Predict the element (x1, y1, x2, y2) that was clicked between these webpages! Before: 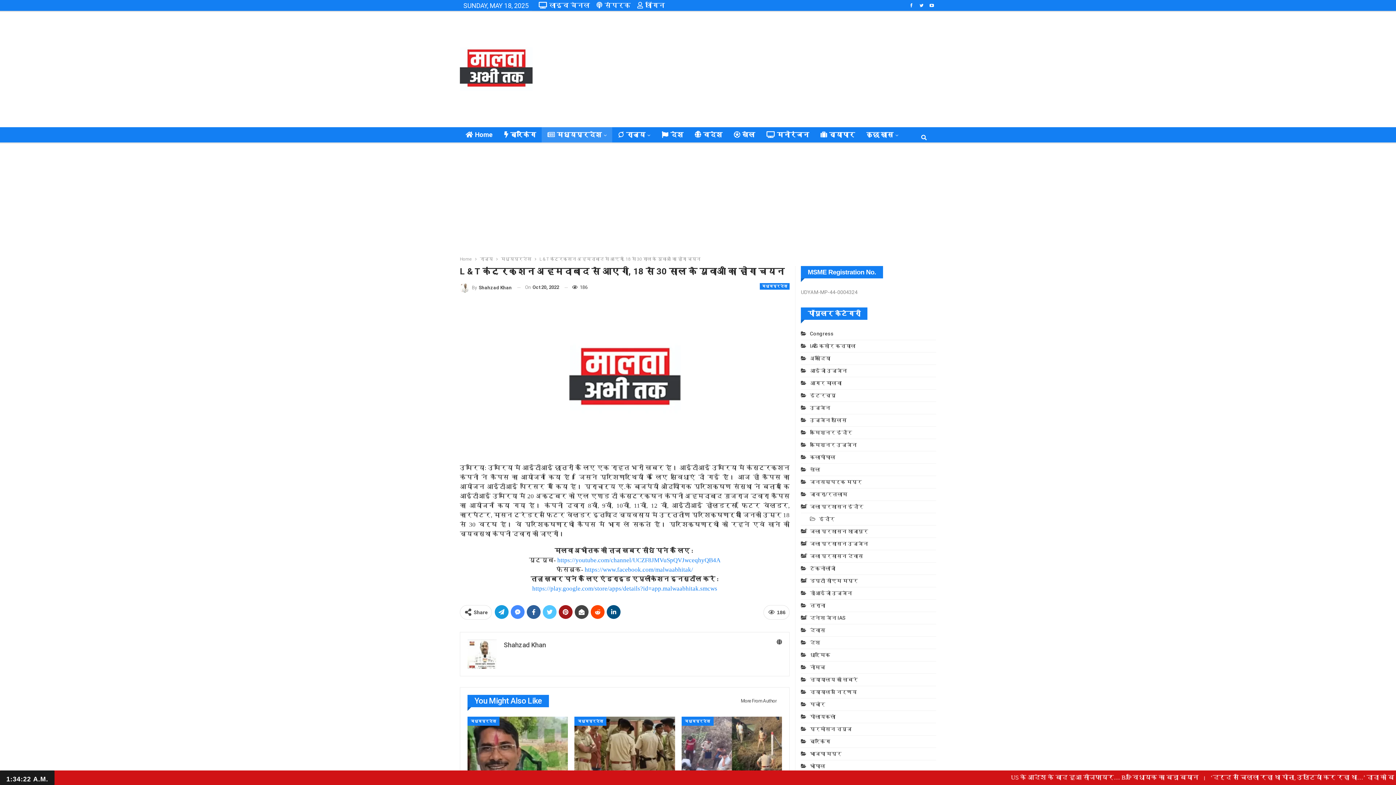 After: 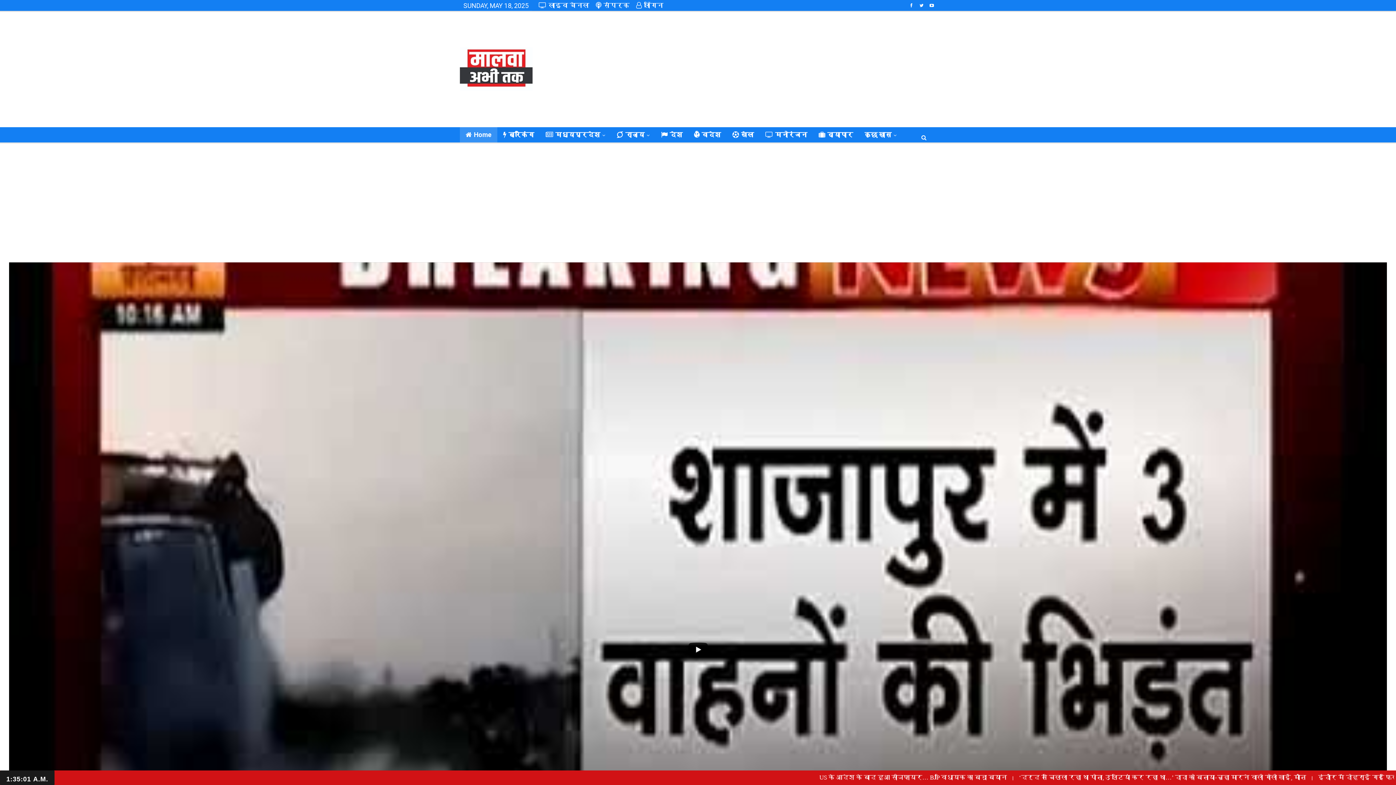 Action: label: Home bbox: (460, 255, 472, 263)